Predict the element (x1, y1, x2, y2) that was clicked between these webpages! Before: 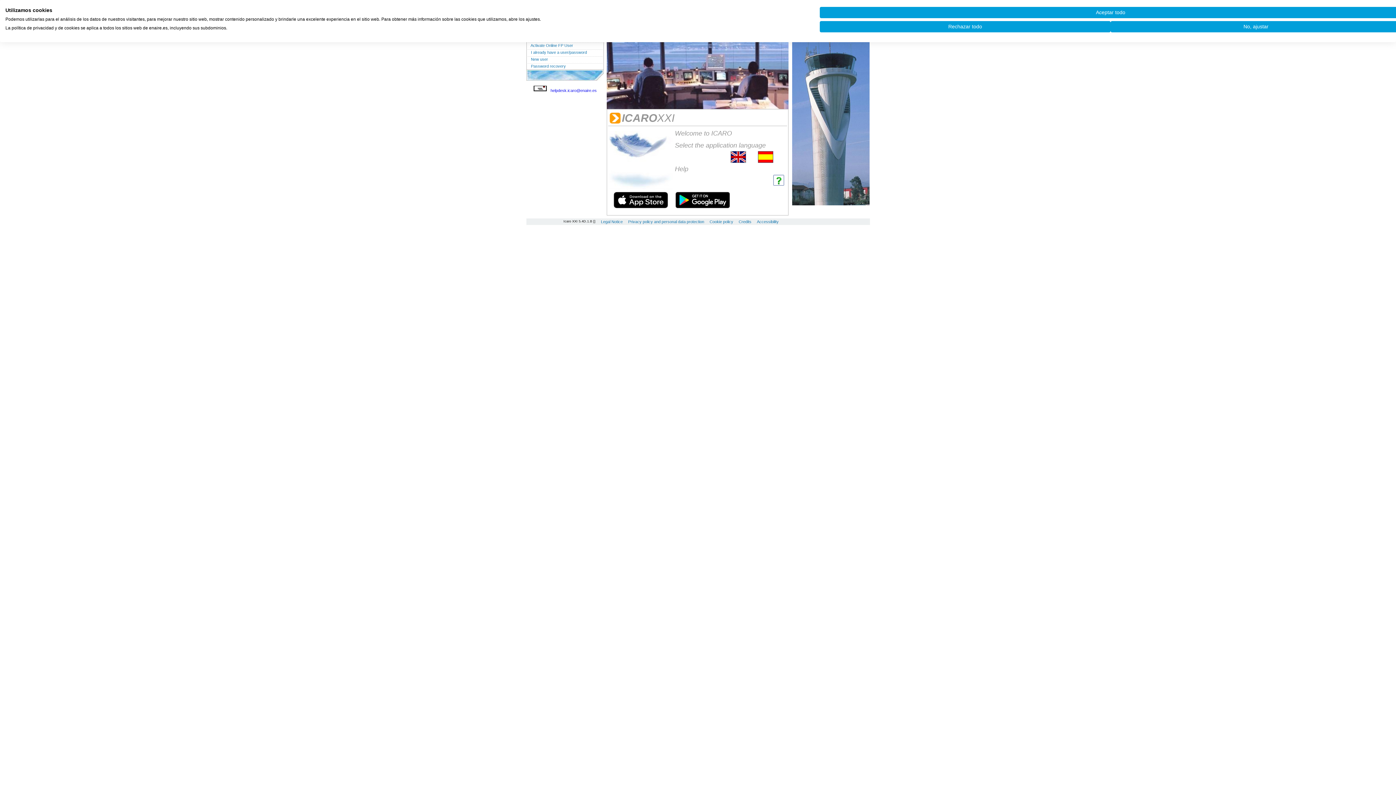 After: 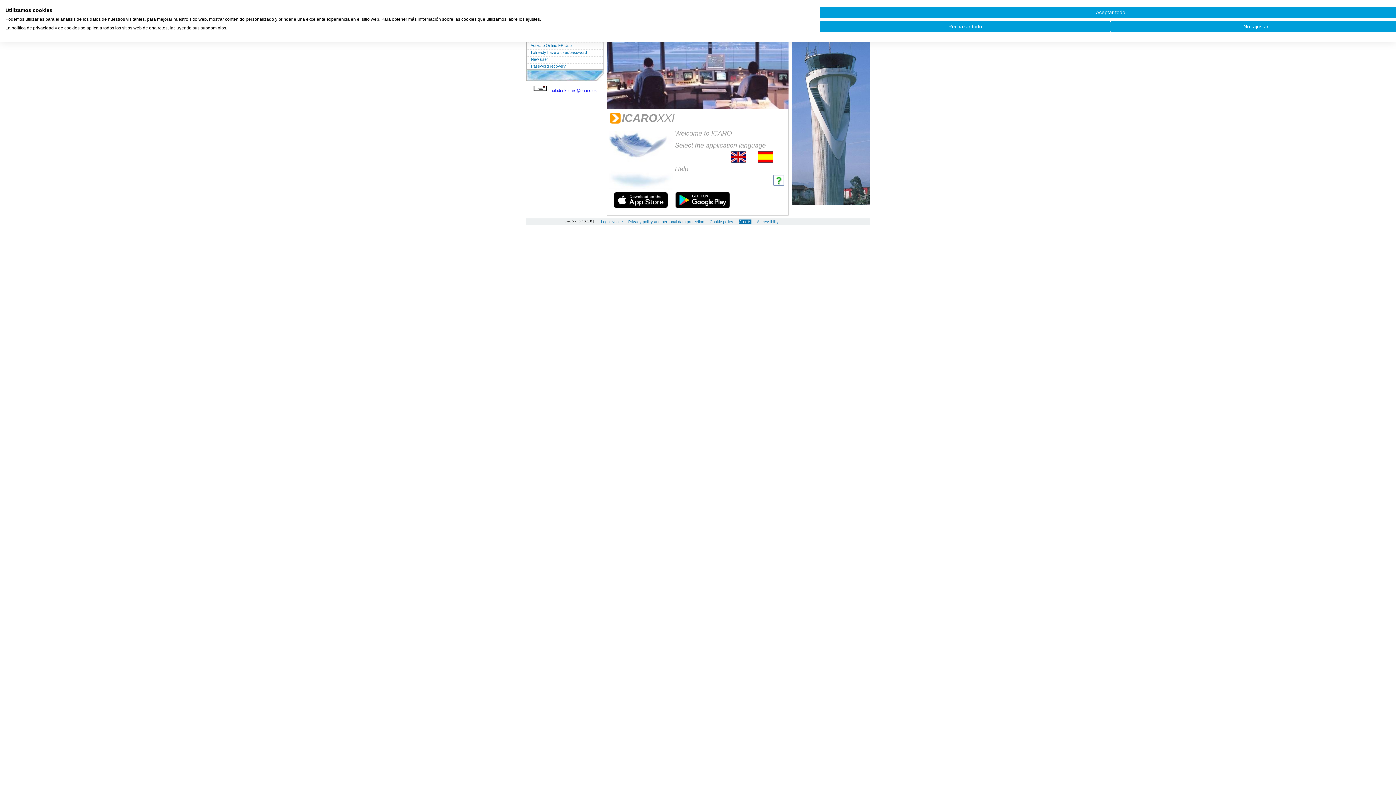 Action: label: Credits bbox: (738, 219, 751, 224)